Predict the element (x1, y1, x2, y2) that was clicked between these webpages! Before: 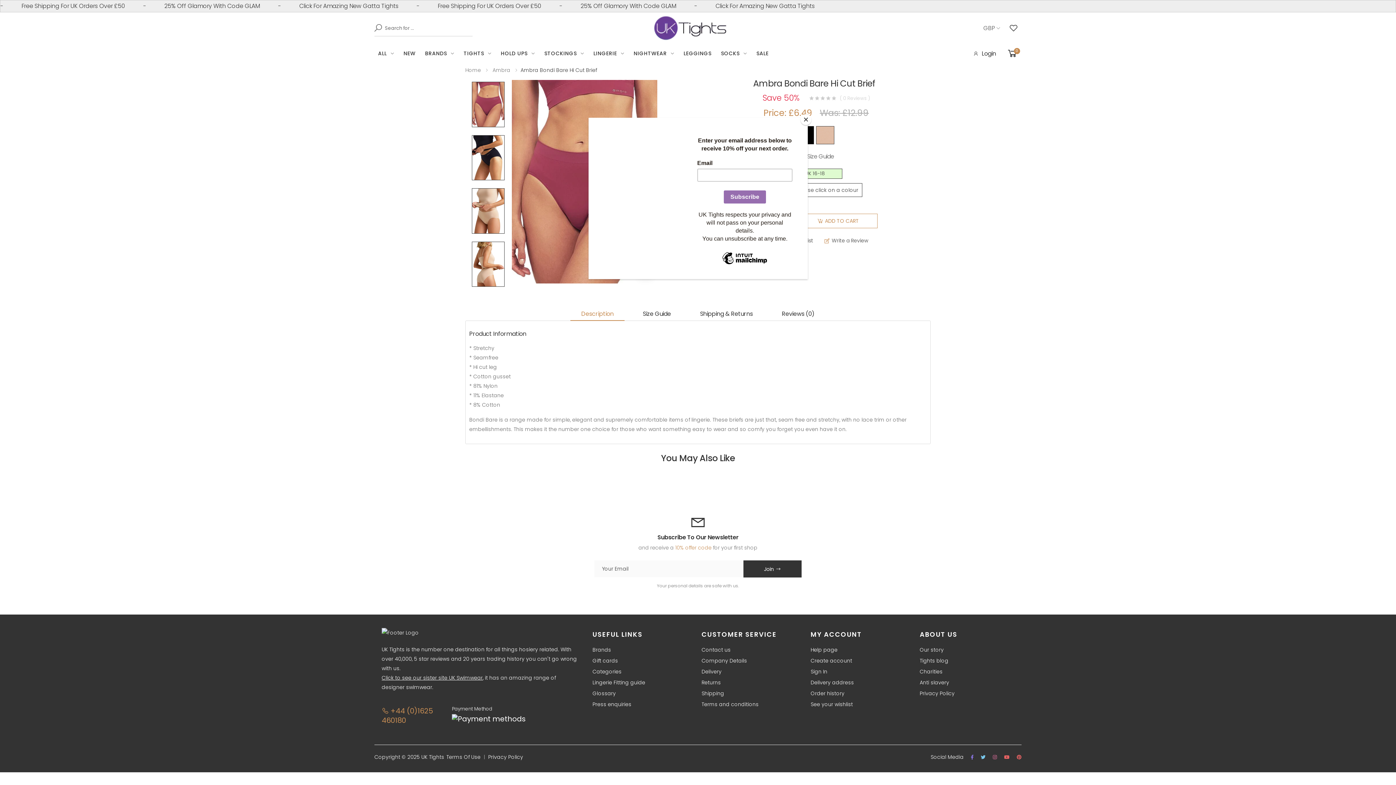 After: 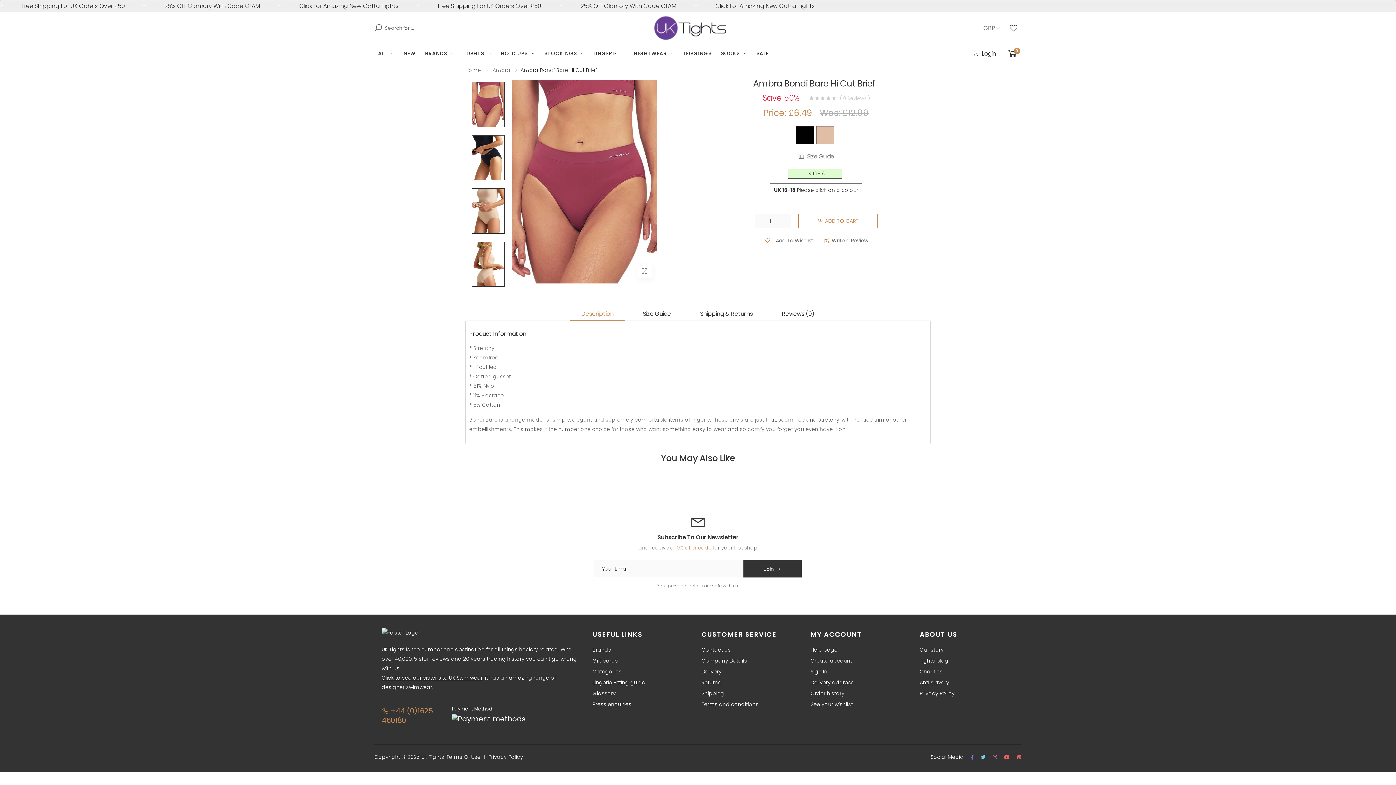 Action: label: Close bbox: (800, 114, 811, 125)